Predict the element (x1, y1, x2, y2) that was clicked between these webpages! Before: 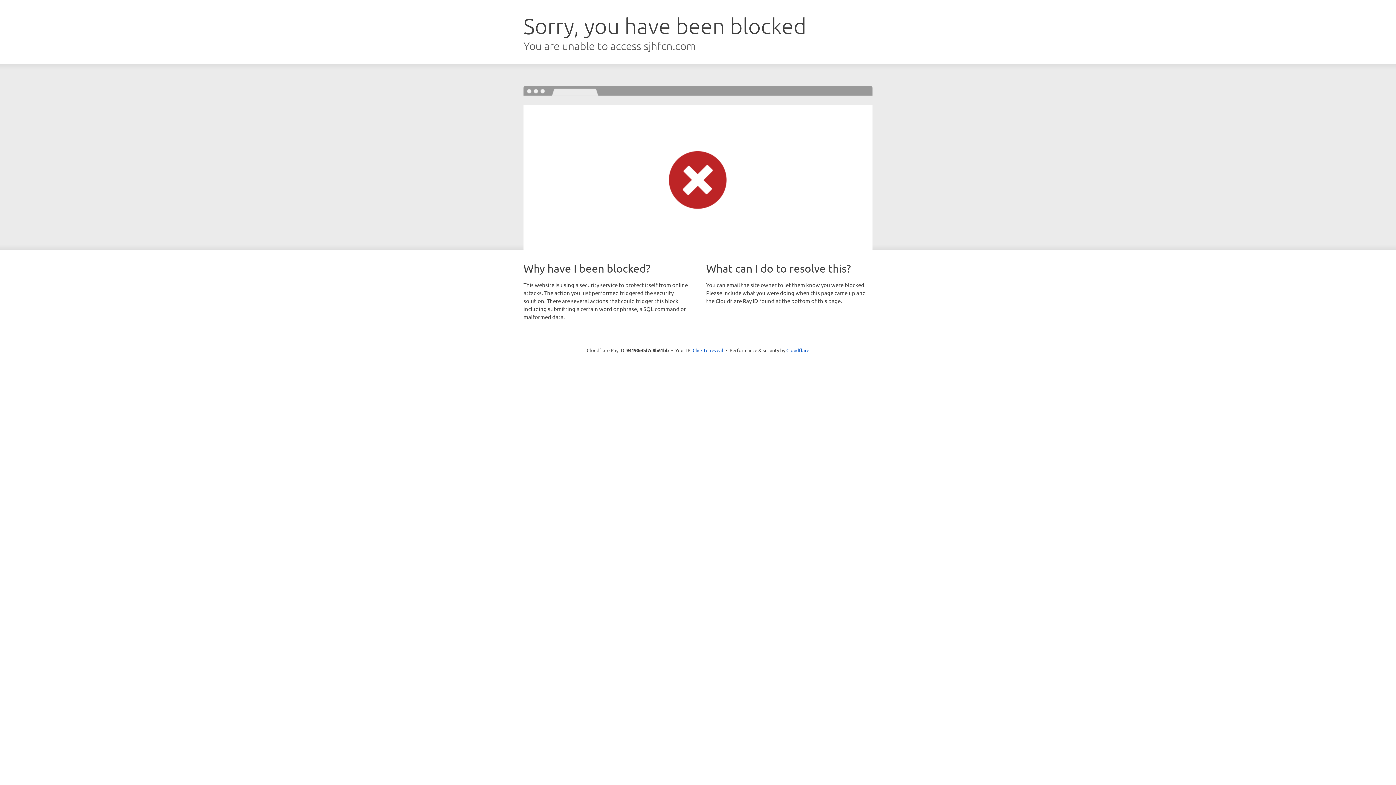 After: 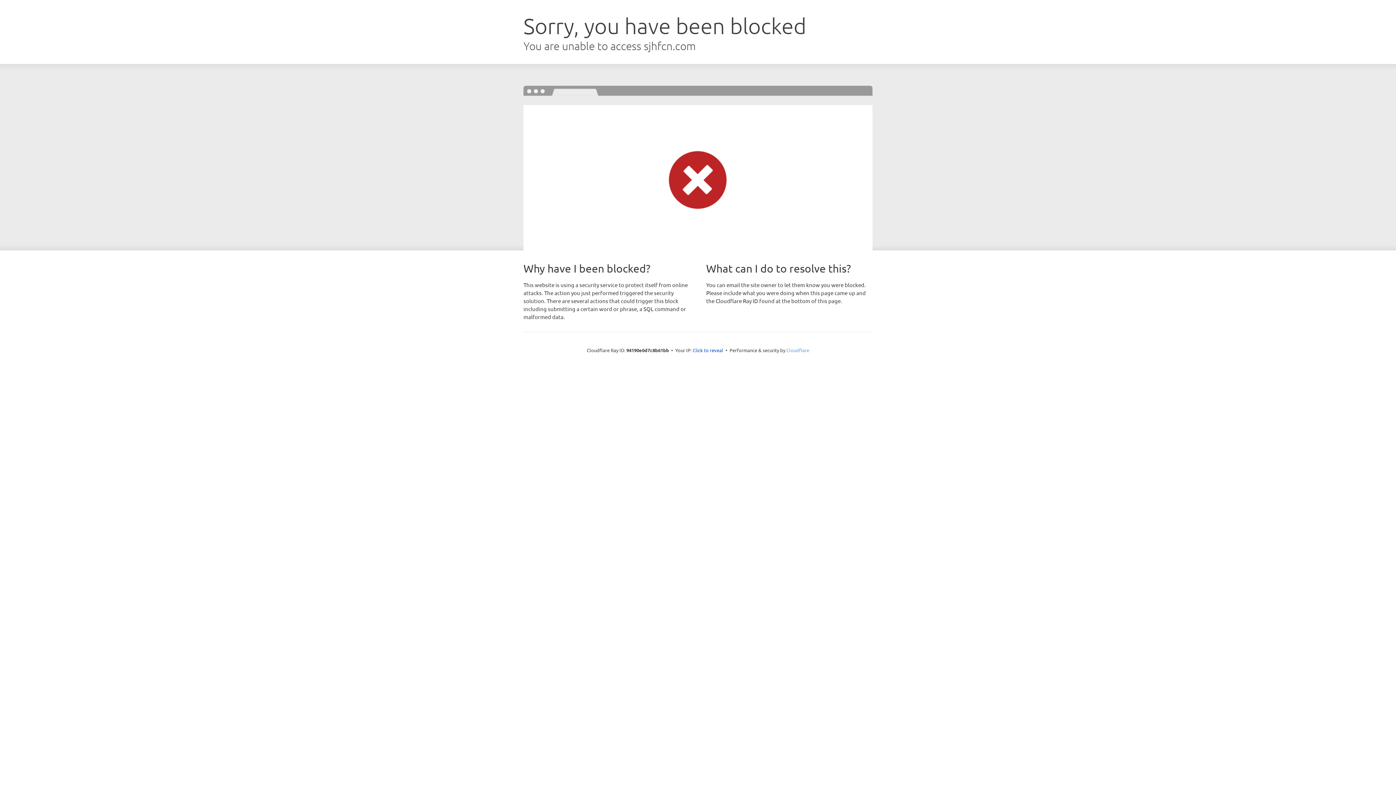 Action: bbox: (786, 347, 809, 353) label: Cloudflare